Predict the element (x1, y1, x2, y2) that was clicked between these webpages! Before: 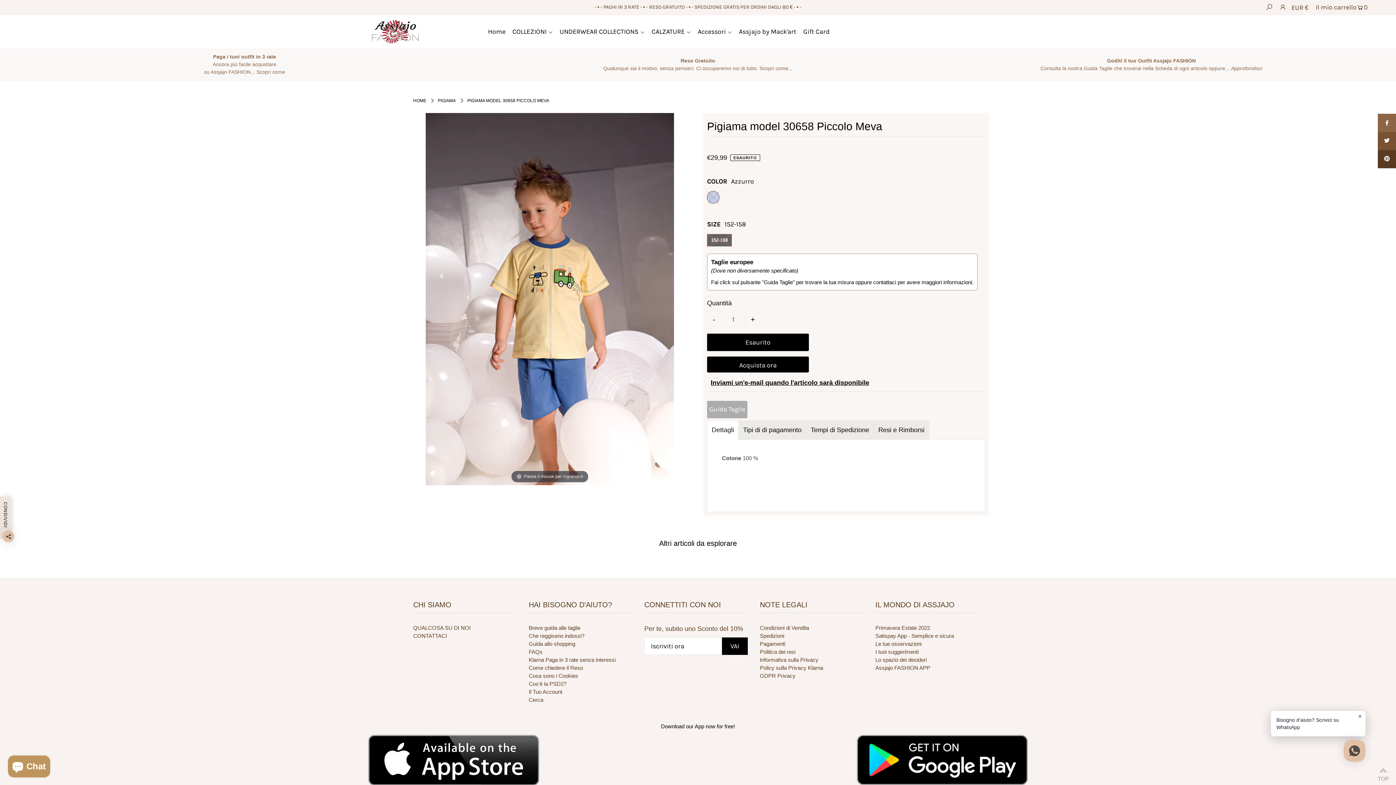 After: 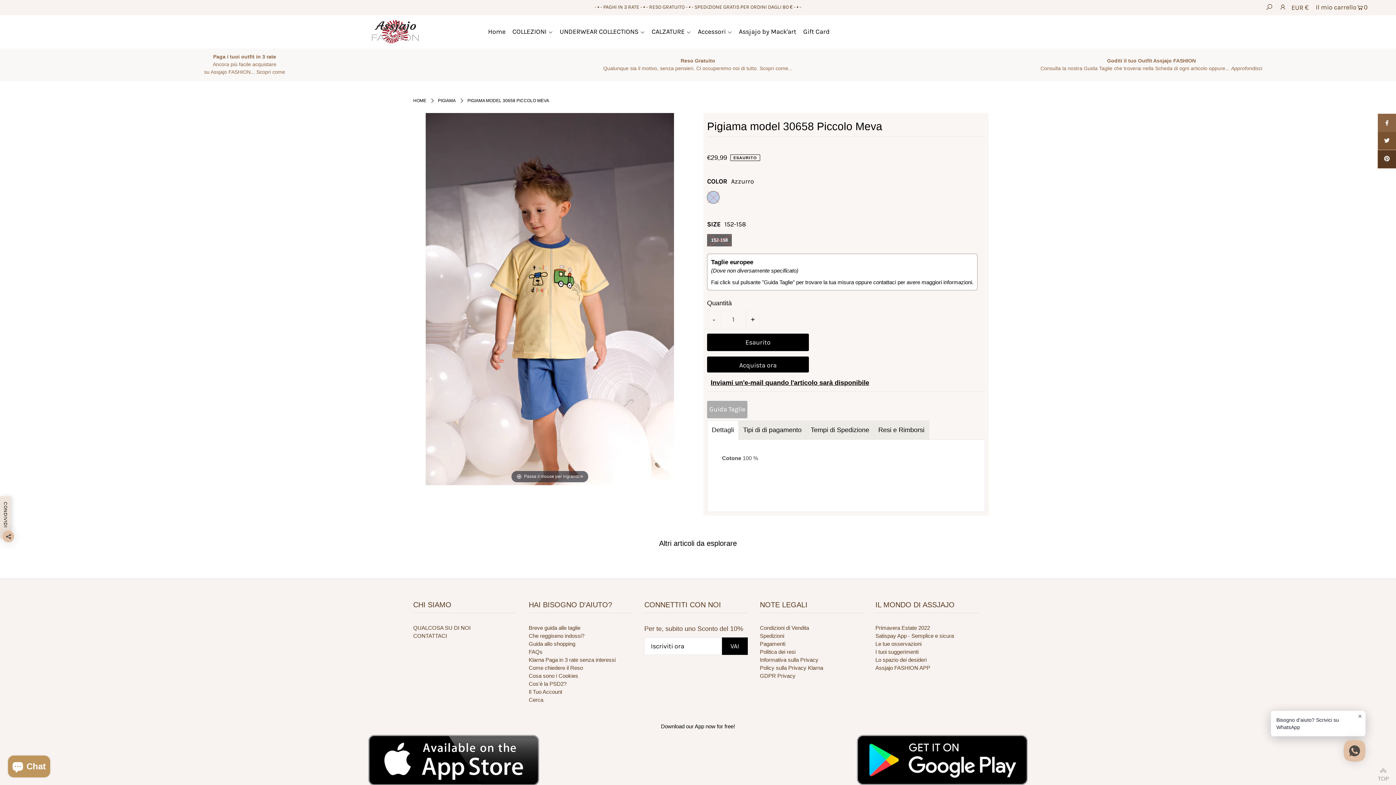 Action: bbox: (1378, 150, 1396, 168)